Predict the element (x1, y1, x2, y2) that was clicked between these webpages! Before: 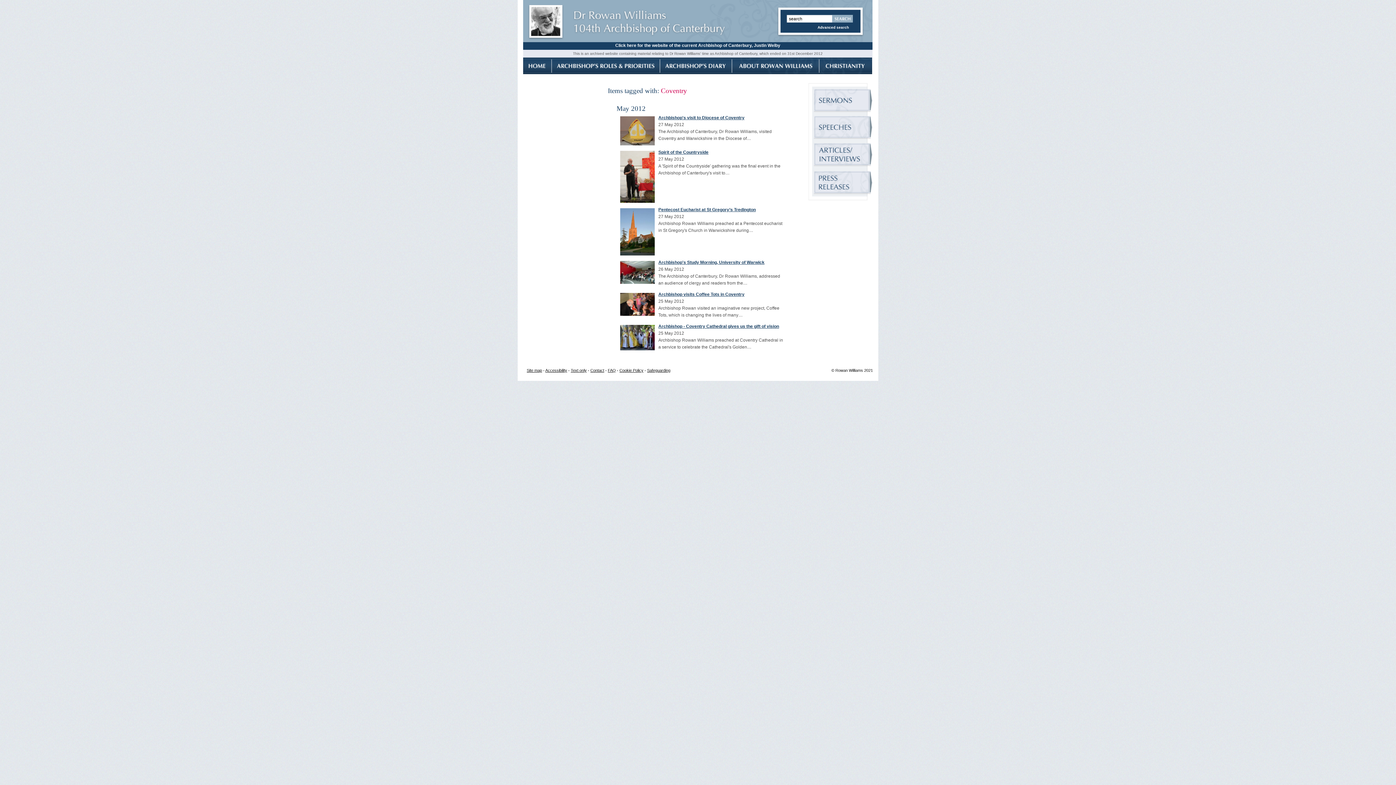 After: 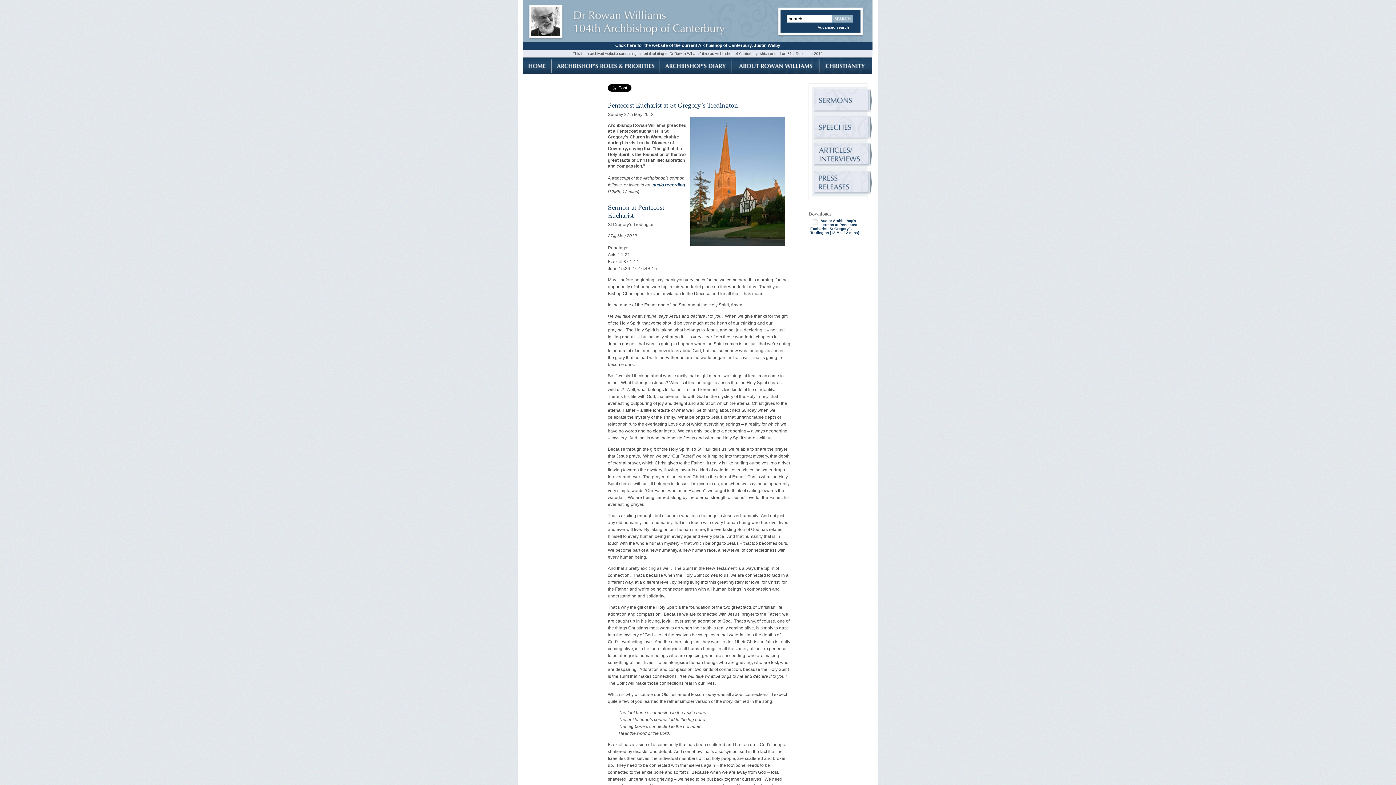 Action: bbox: (658, 207, 756, 212) label: Pentecost Eucharist at St Gregory’s Tredington